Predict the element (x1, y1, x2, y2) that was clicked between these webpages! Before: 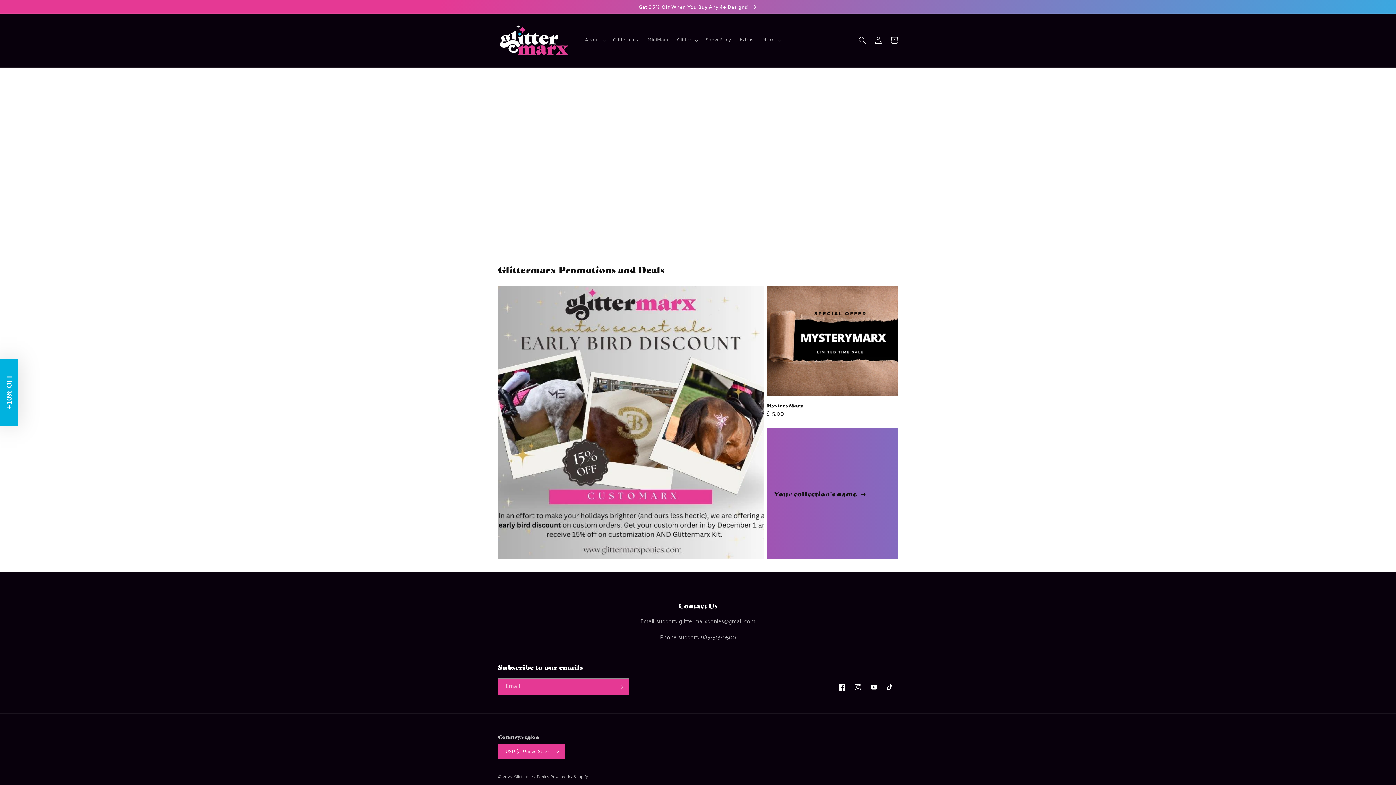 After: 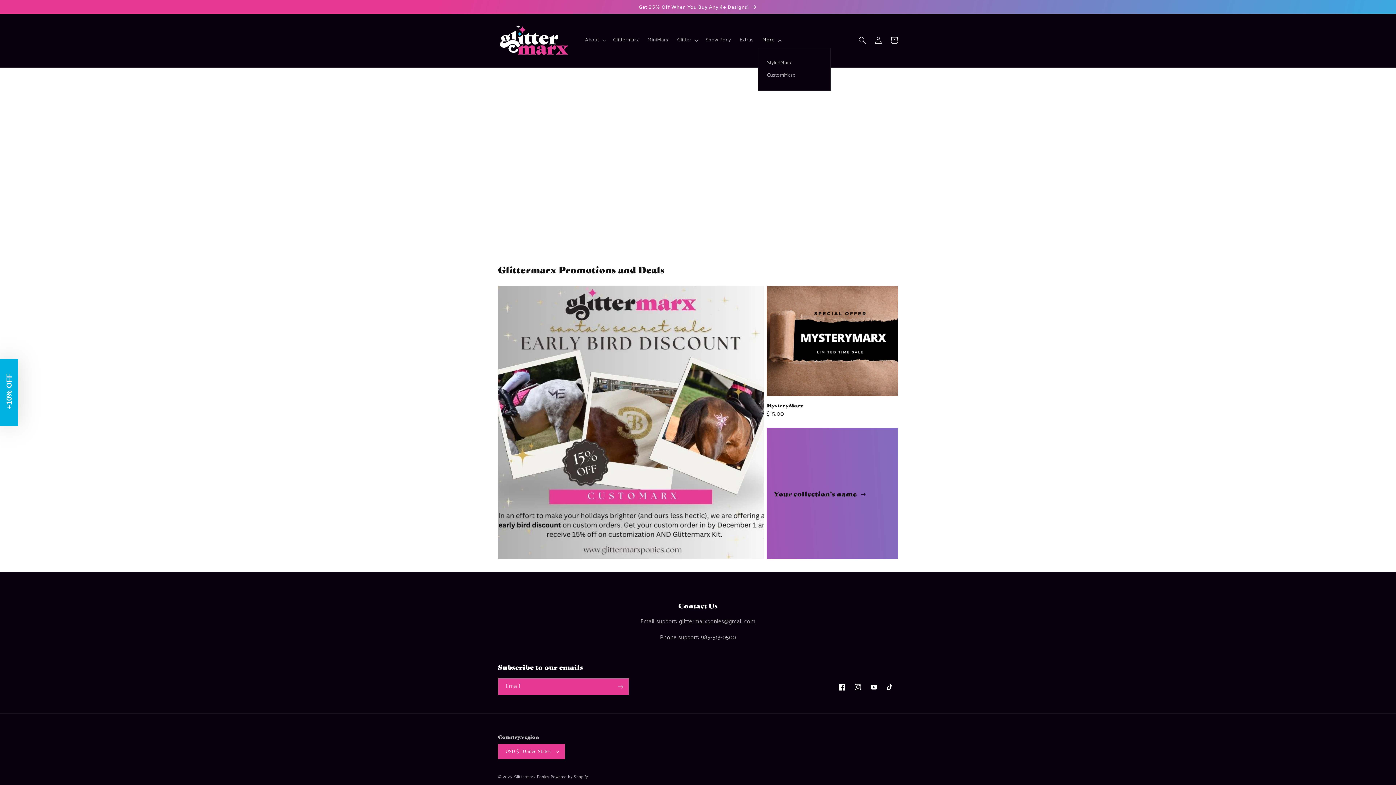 Action: label: More bbox: (758, 32, 784, 48)